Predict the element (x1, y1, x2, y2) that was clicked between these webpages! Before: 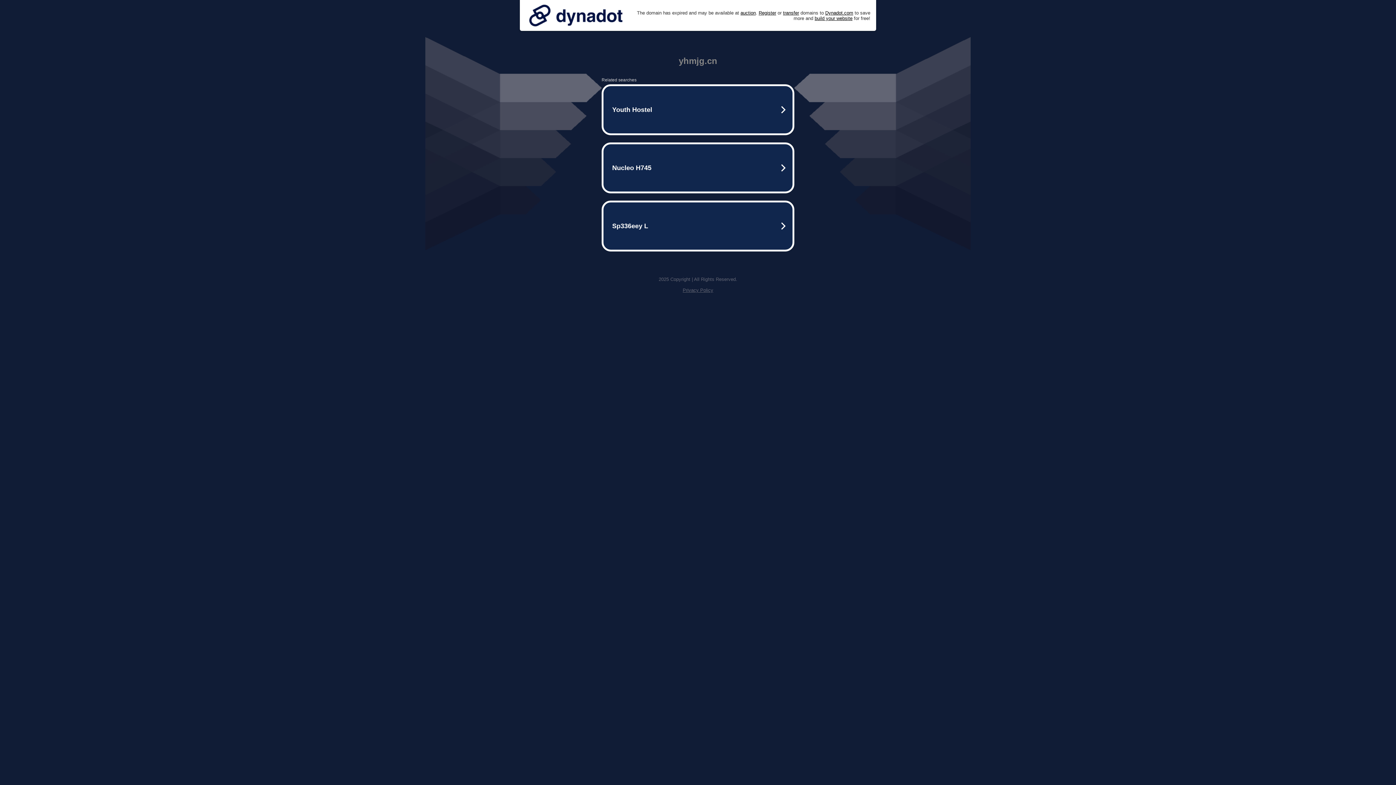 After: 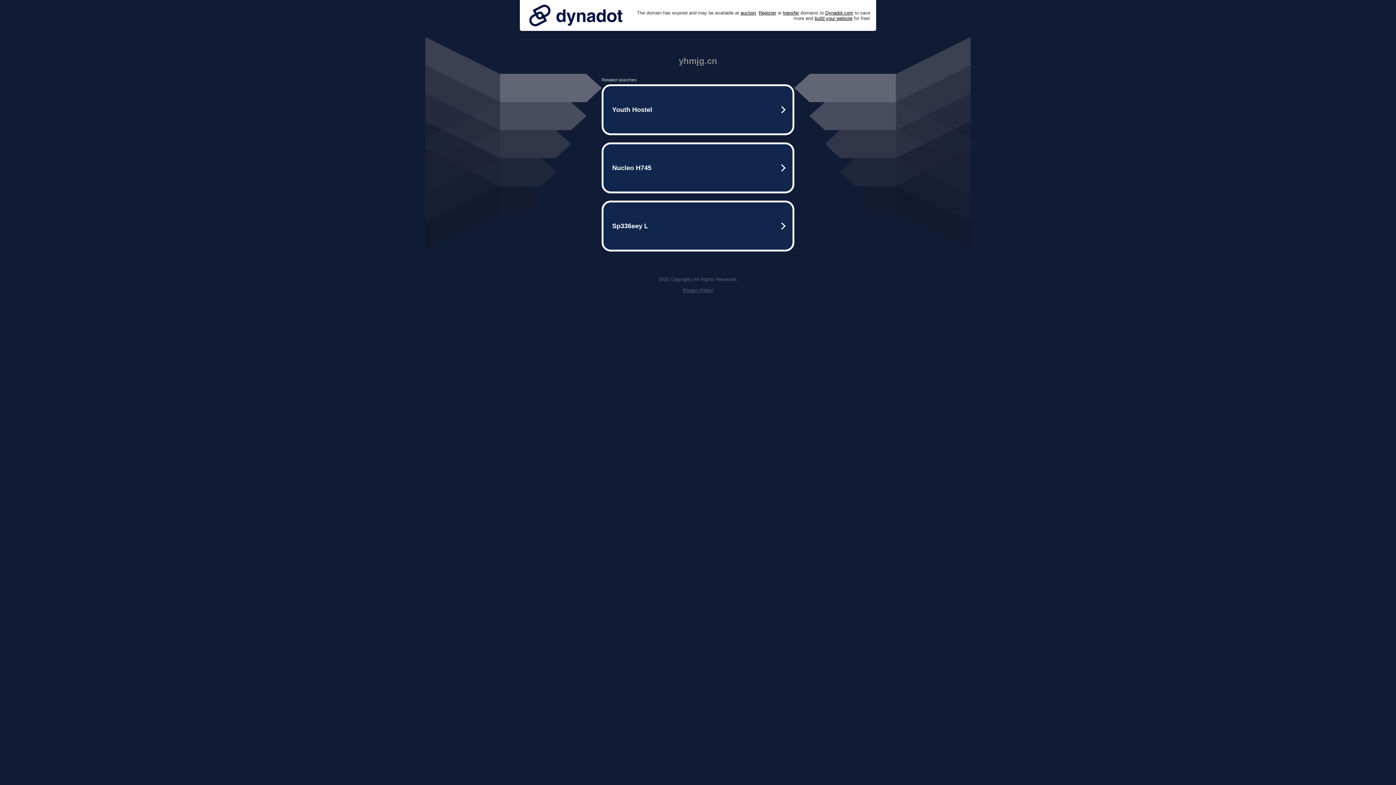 Action: bbox: (525, 0, 626, 30)